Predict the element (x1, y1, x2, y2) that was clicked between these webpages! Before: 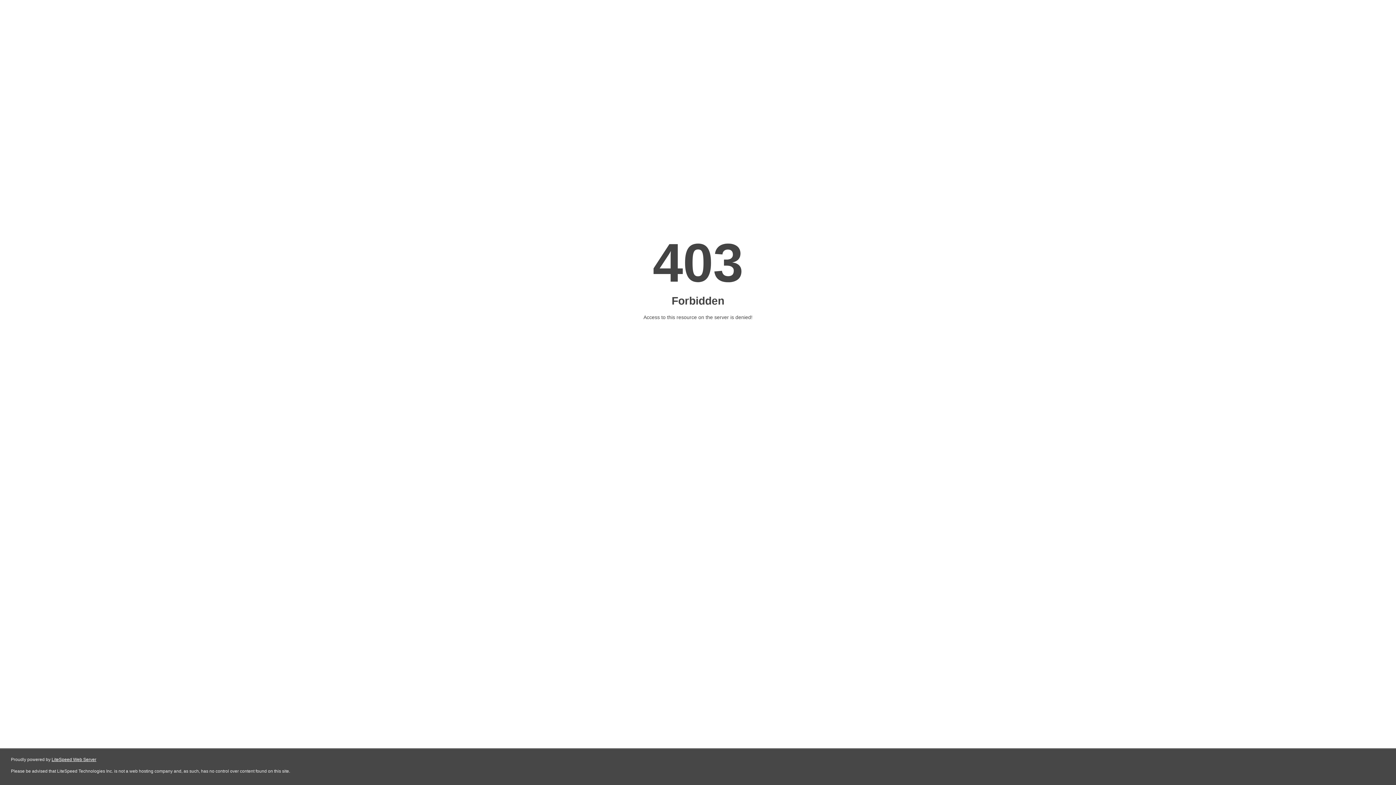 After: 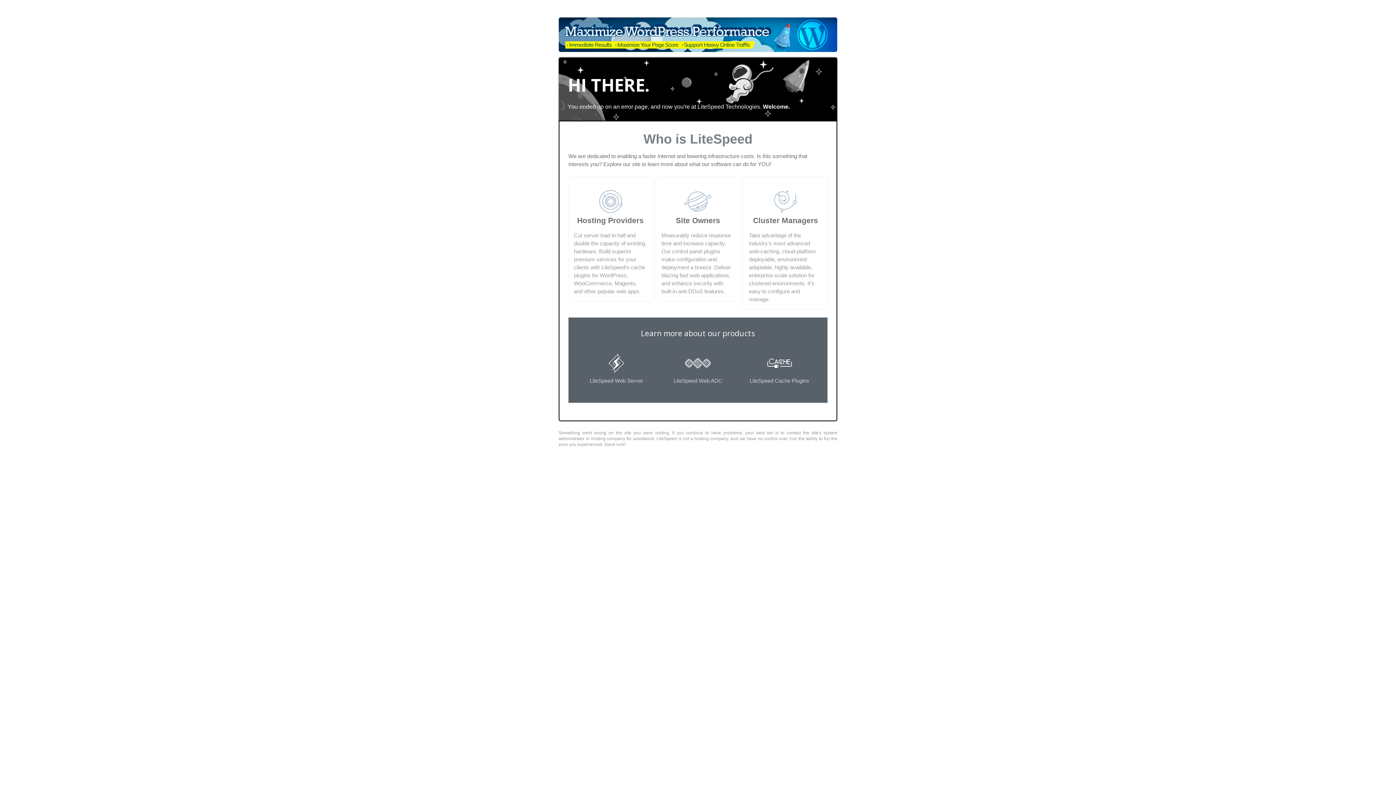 Action: label: LiteSpeed Web Server bbox: (51, 757, 96, 762)